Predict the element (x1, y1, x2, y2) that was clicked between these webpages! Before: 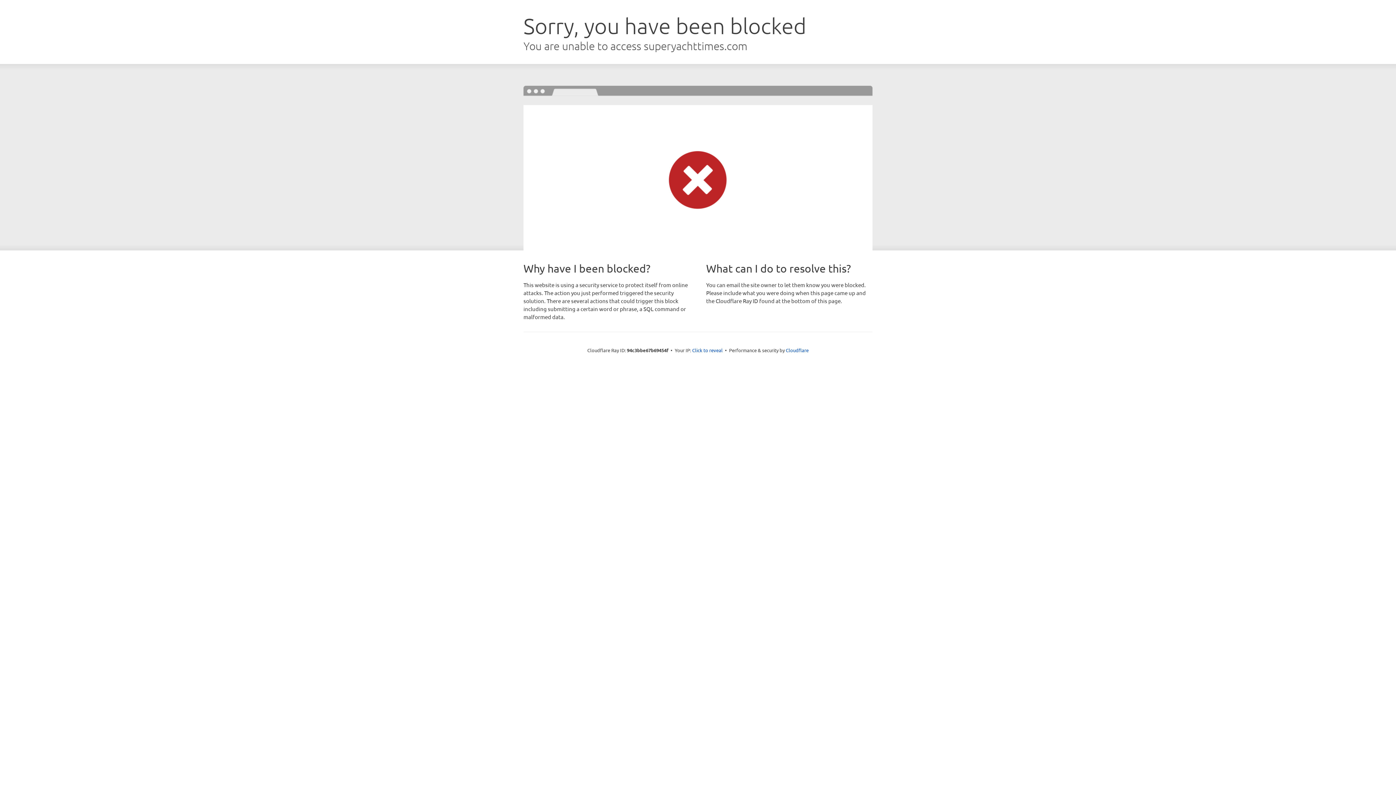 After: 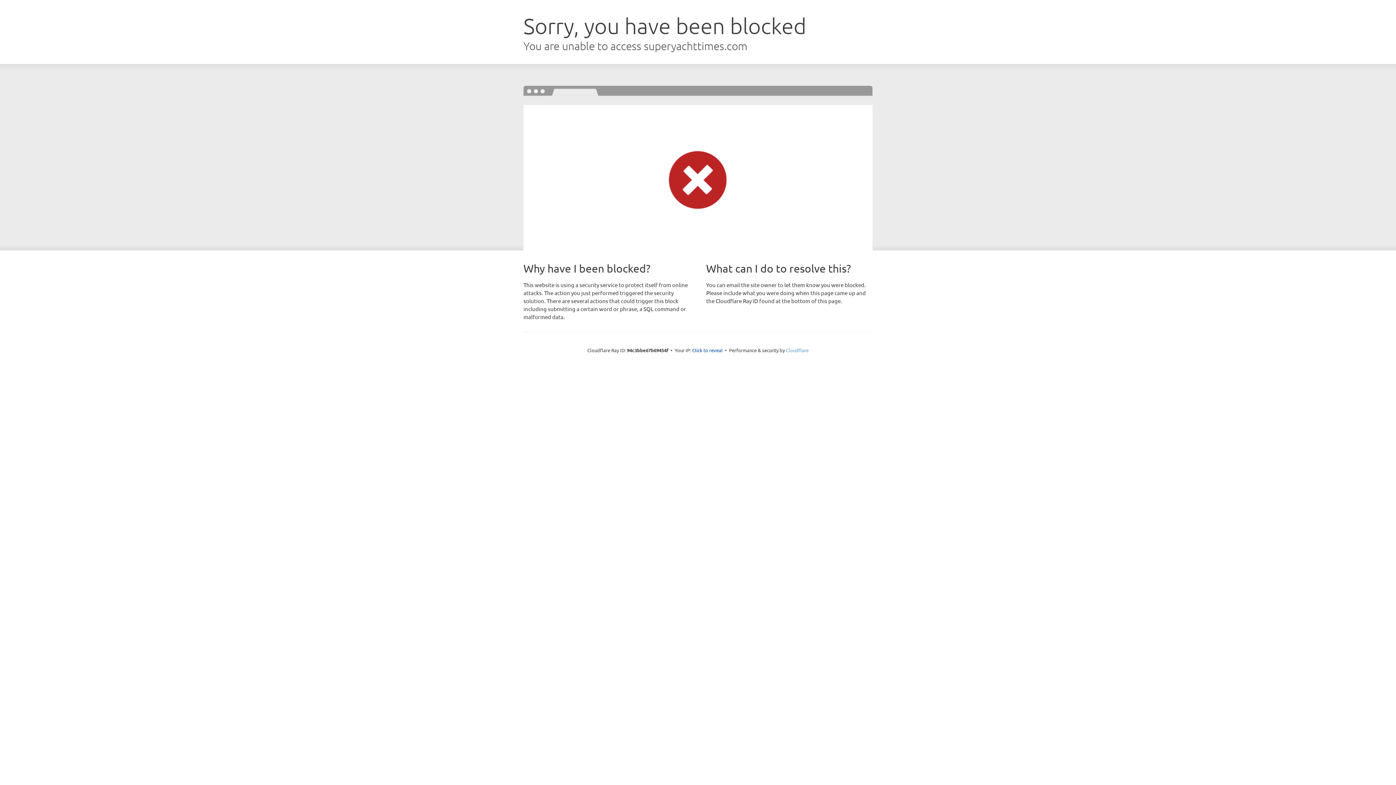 Action: label: Cloudflare bbox: (786, 347, 808, 353)